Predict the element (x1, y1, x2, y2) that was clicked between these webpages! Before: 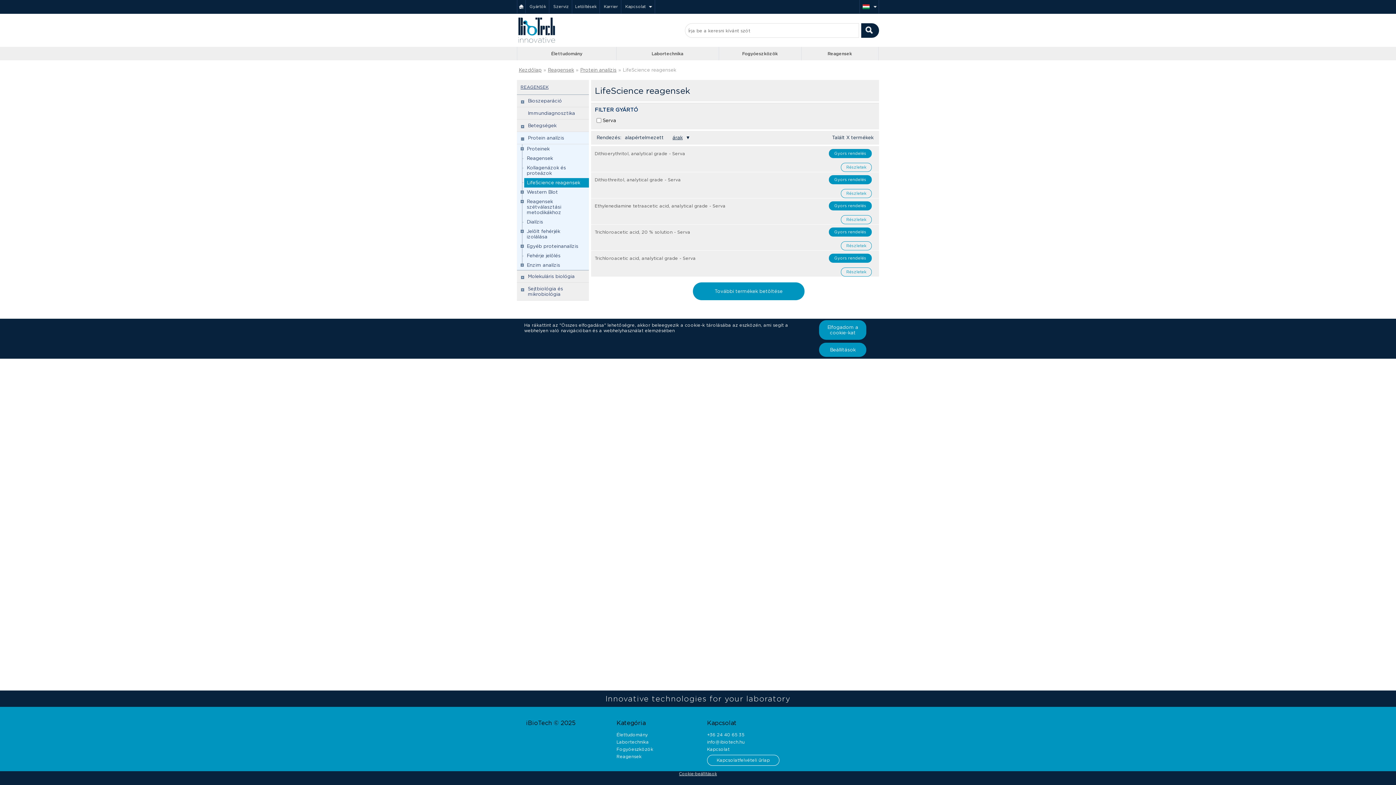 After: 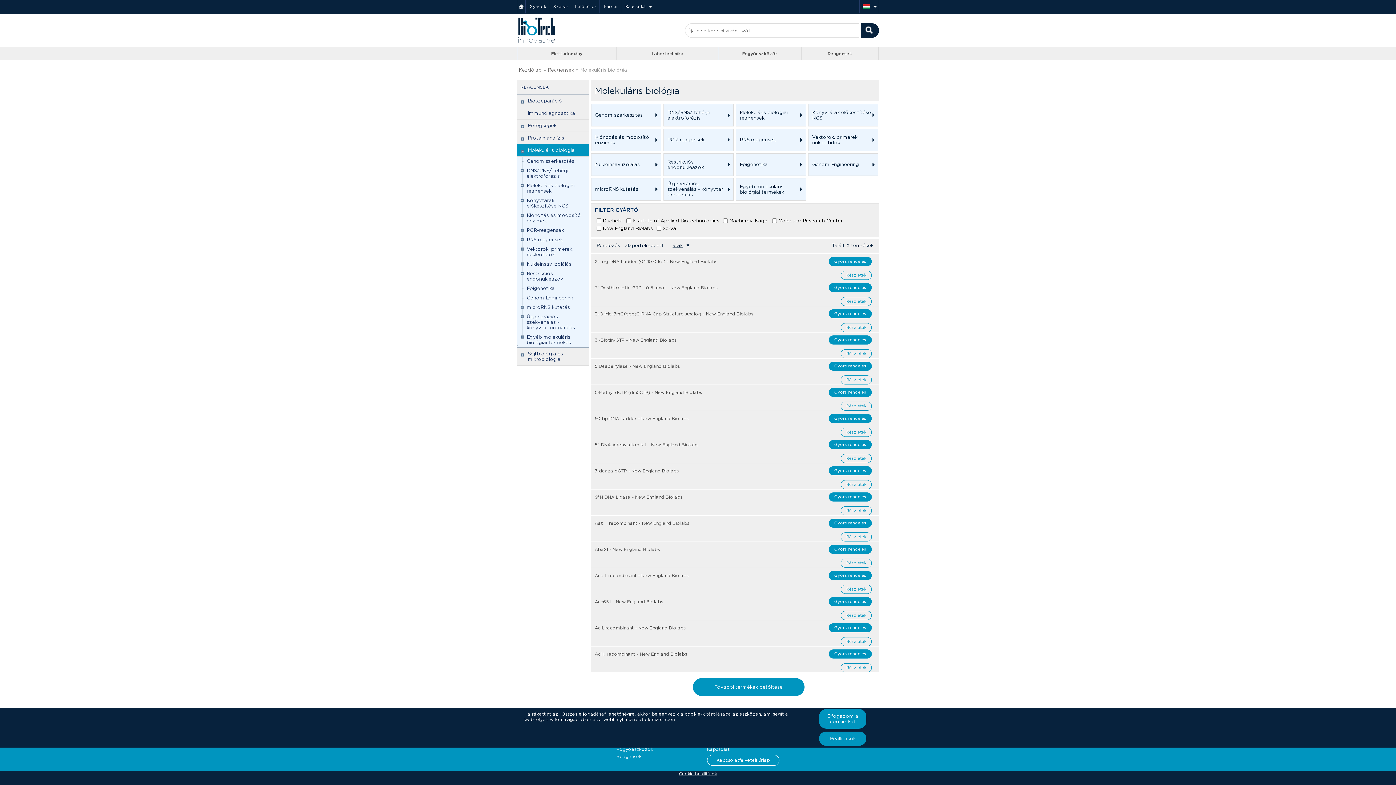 Action: label: Molekuláris biológia bbox: (528, 270, 581, 282)